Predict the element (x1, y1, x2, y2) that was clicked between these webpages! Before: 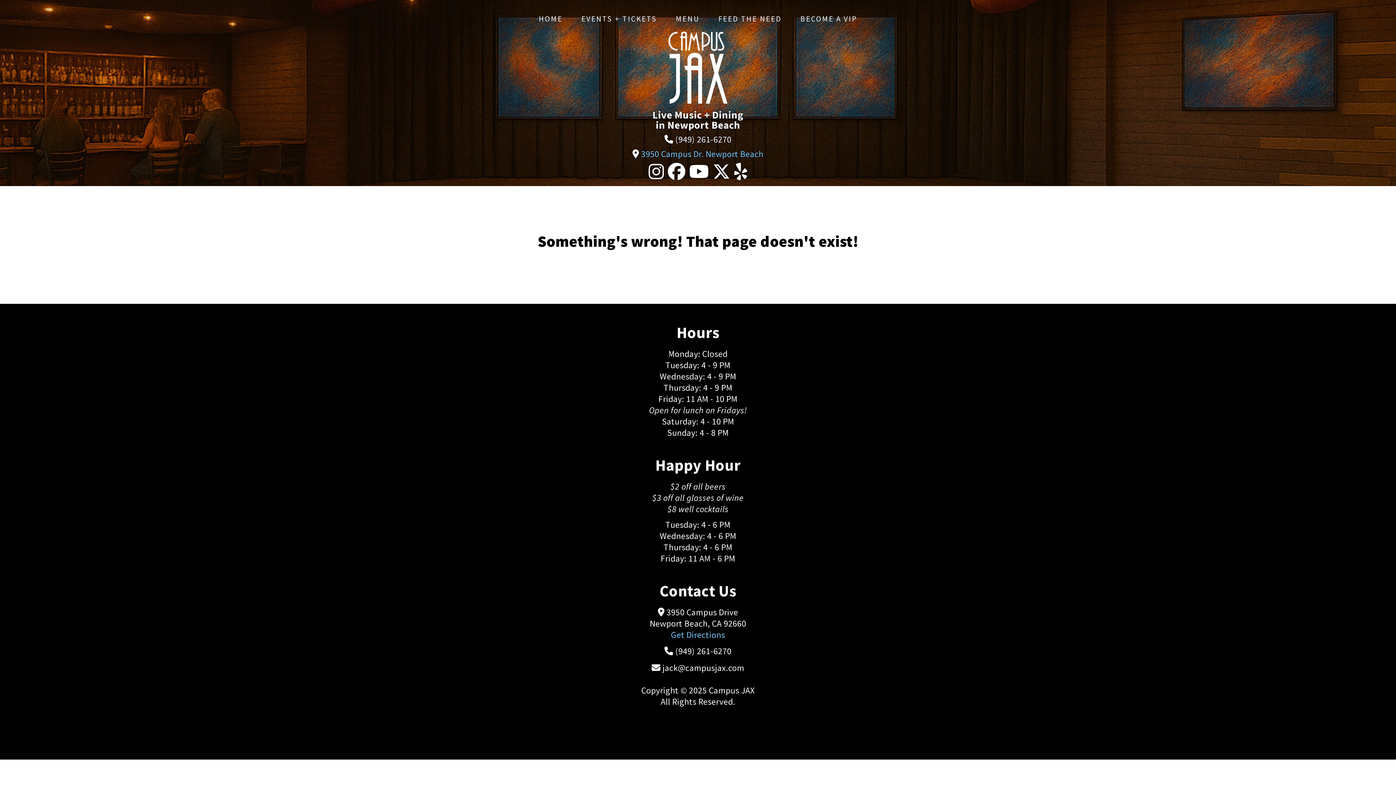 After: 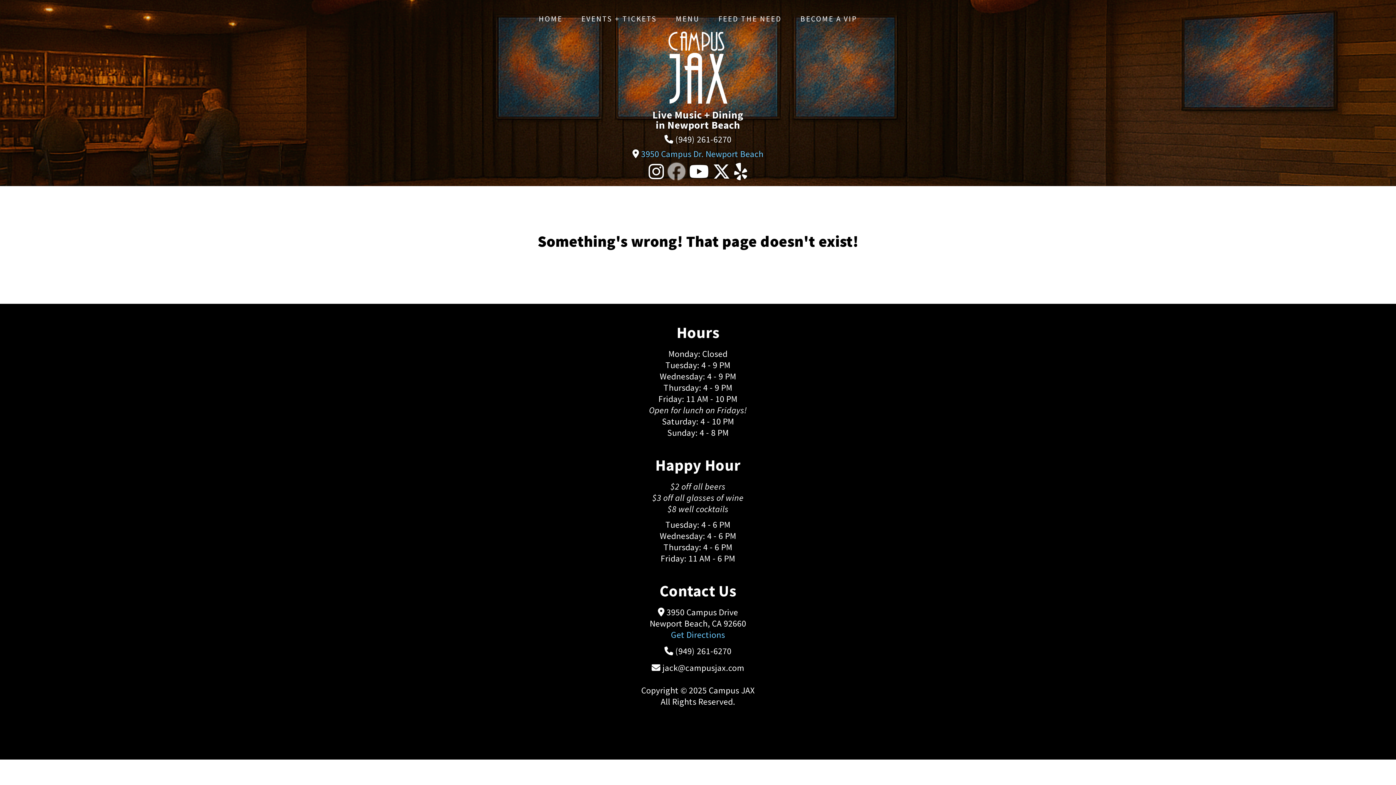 Action: bbox: (667, 161, 685, 182)